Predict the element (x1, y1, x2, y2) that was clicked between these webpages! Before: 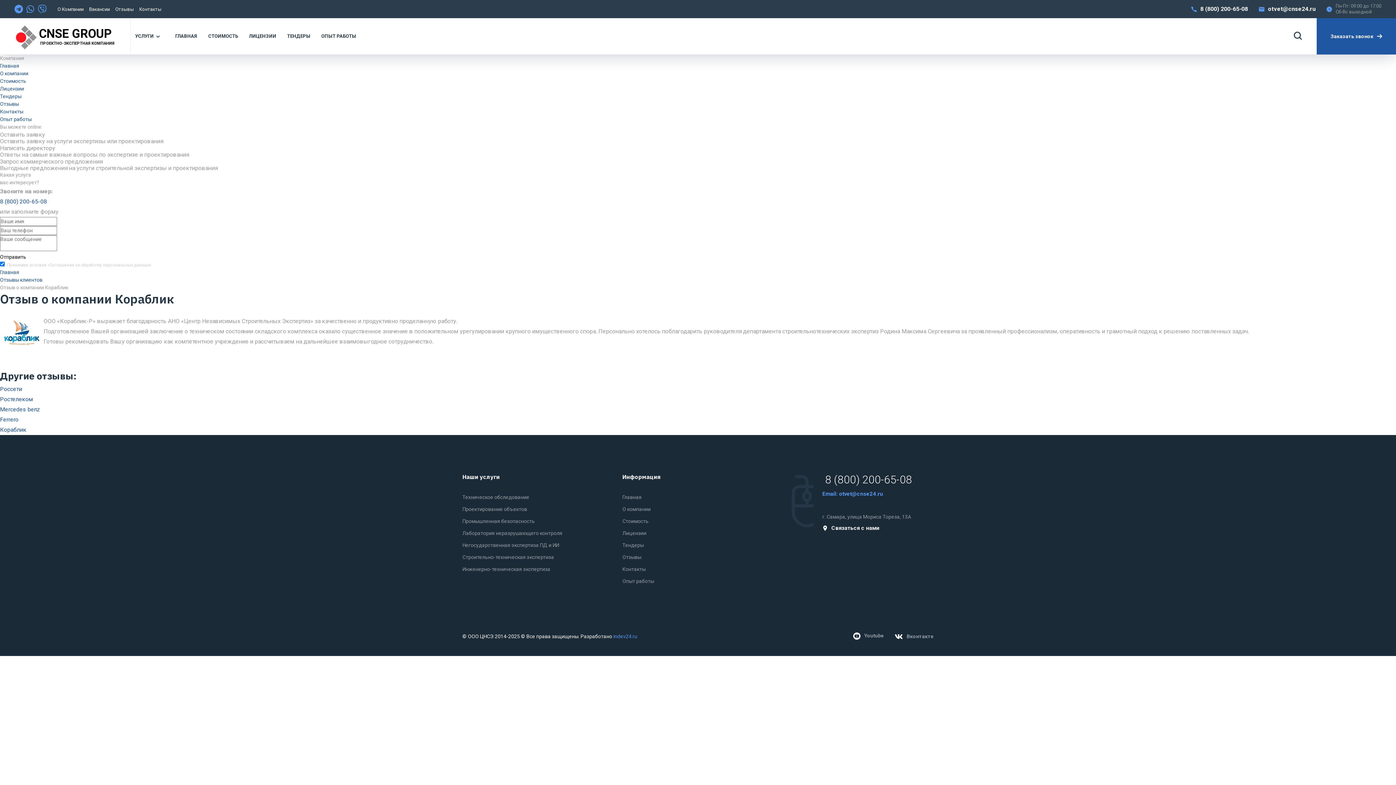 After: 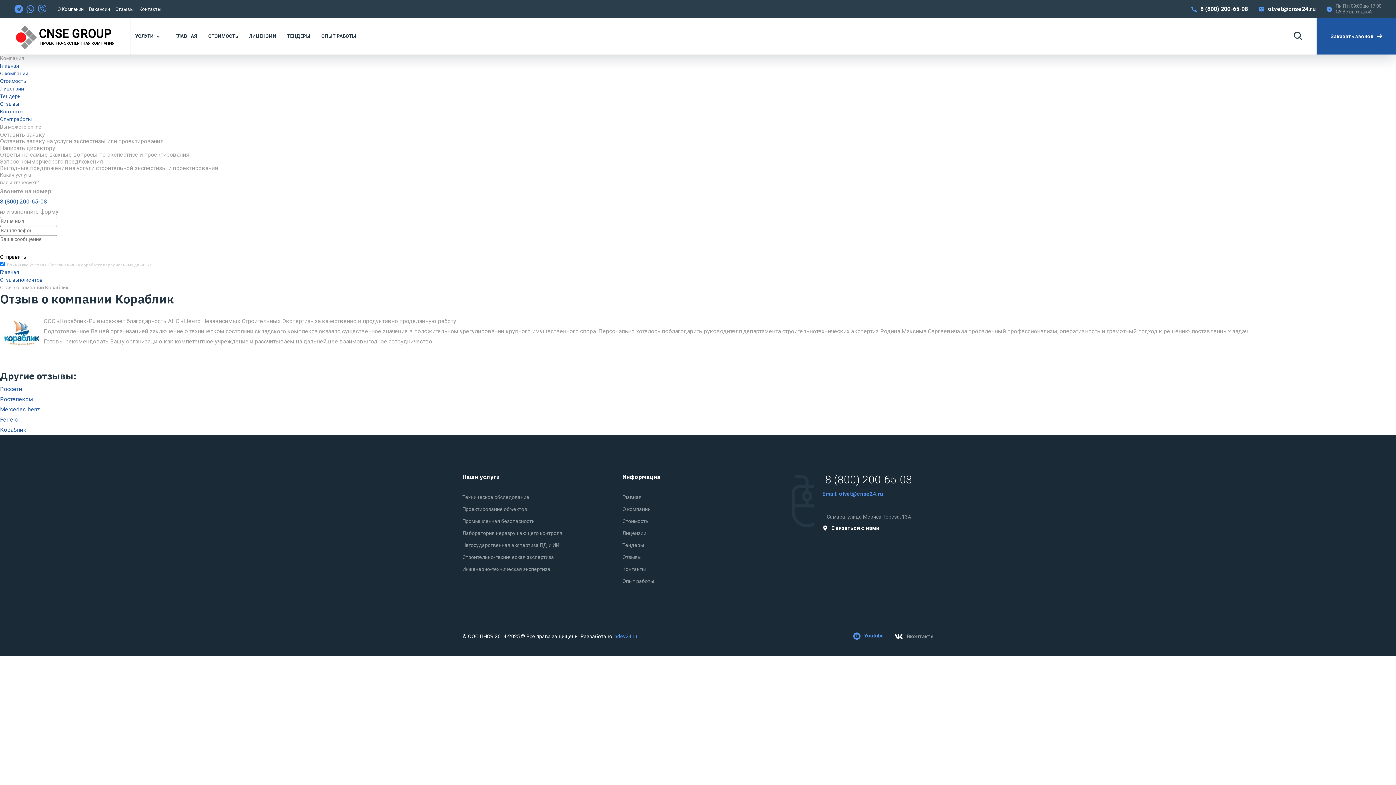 Action: label: Youtube bbox: (853, 632, 884, 640)